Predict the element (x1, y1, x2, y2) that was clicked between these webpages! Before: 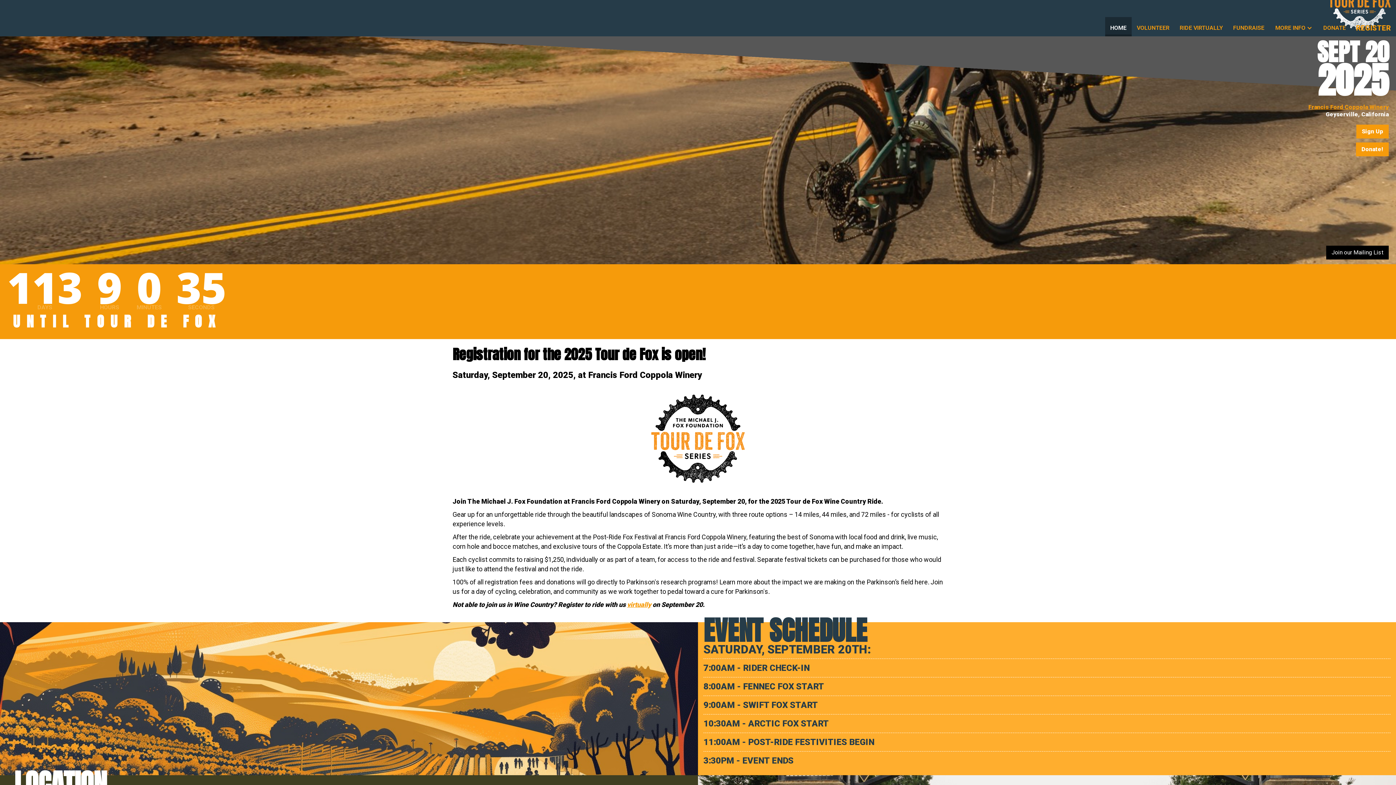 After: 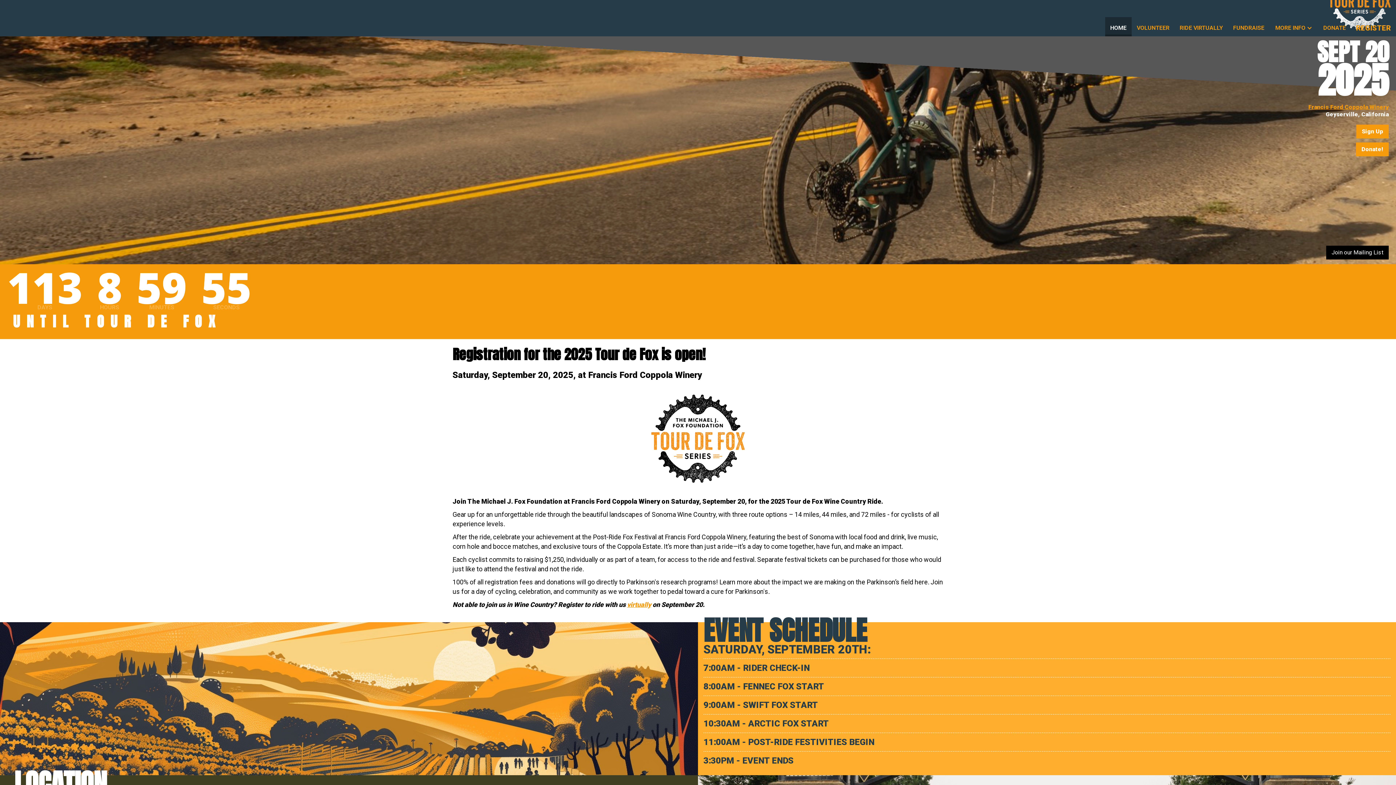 Action: bbox: (1308, 103, 1389, 110) label: Francis Ford Coppola Winery
